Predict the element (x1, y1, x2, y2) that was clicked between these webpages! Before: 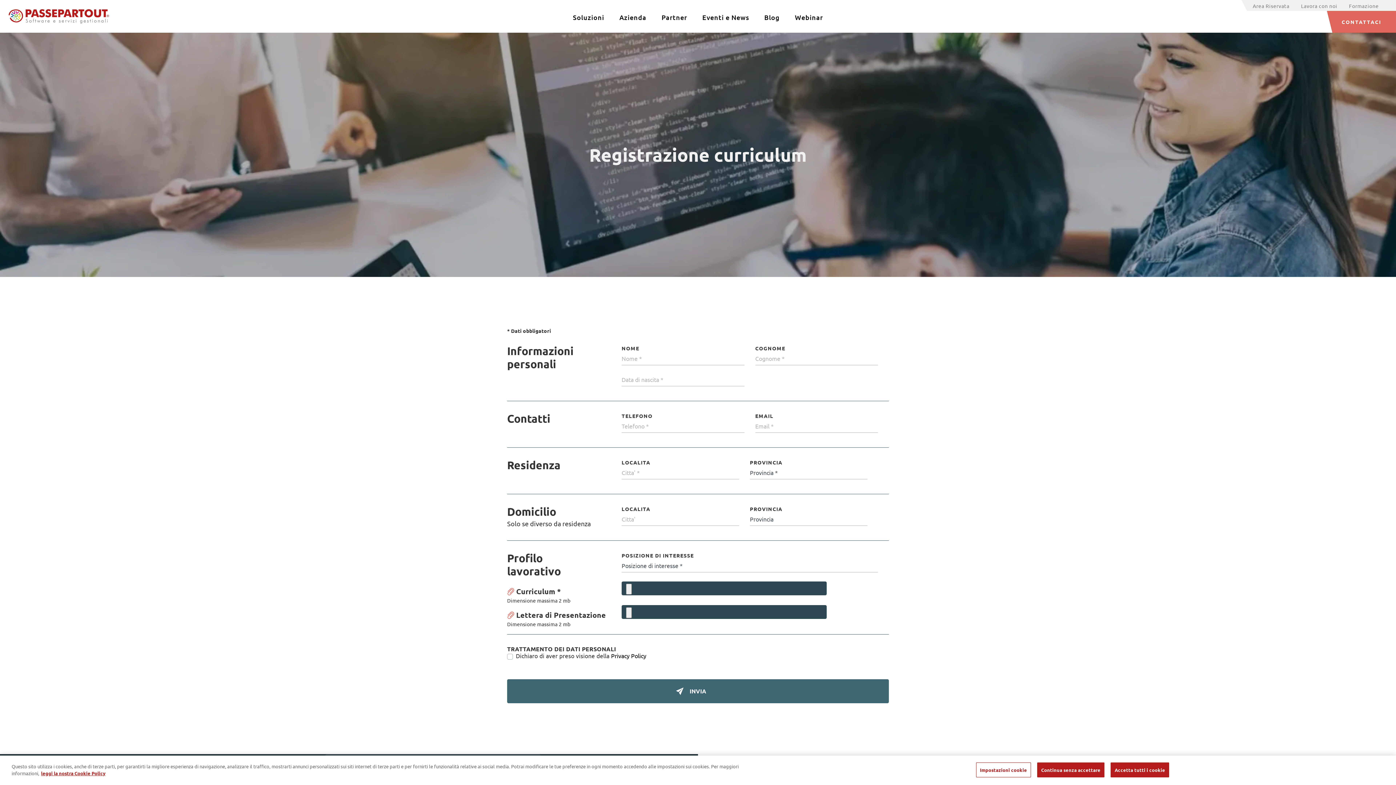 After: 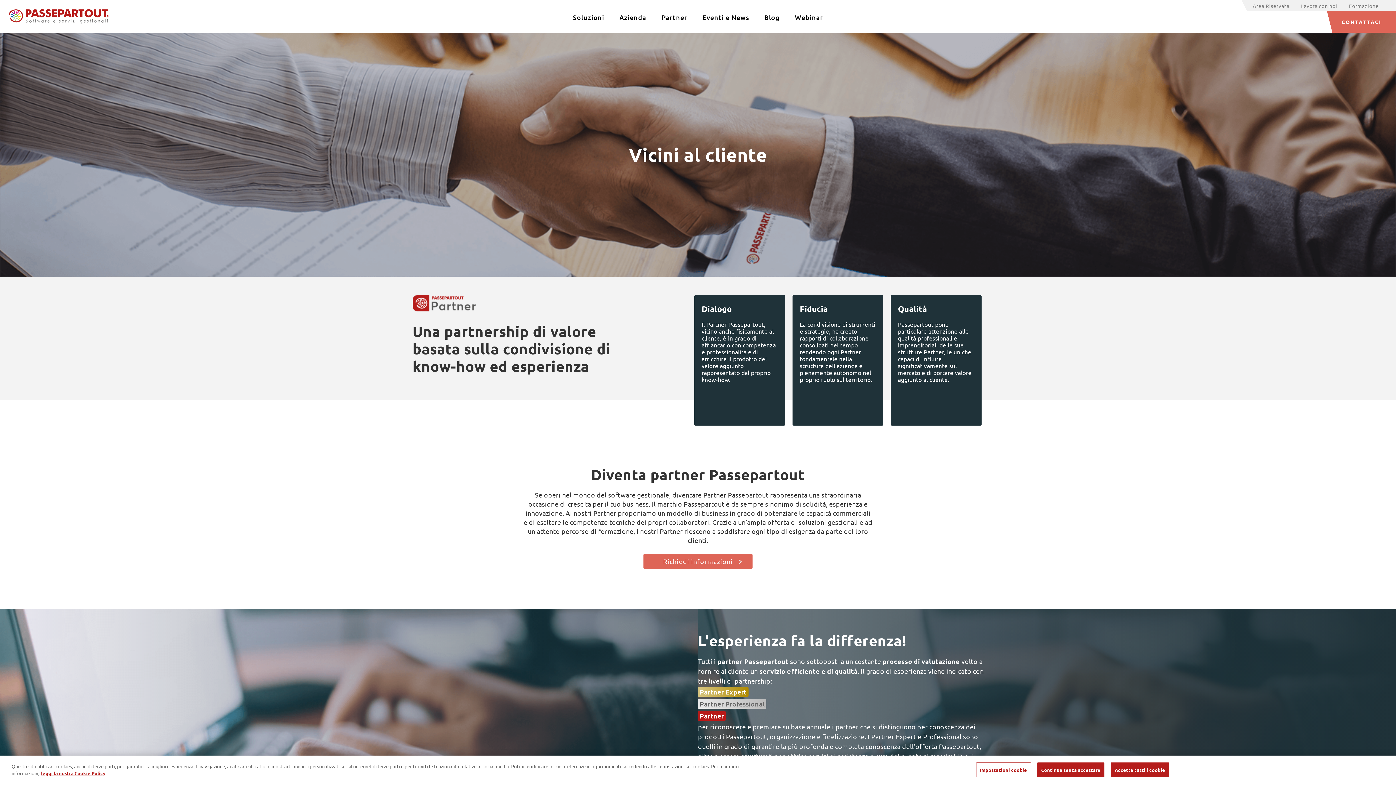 Action: bbox: (655, 10, 693, 24) label: Partner